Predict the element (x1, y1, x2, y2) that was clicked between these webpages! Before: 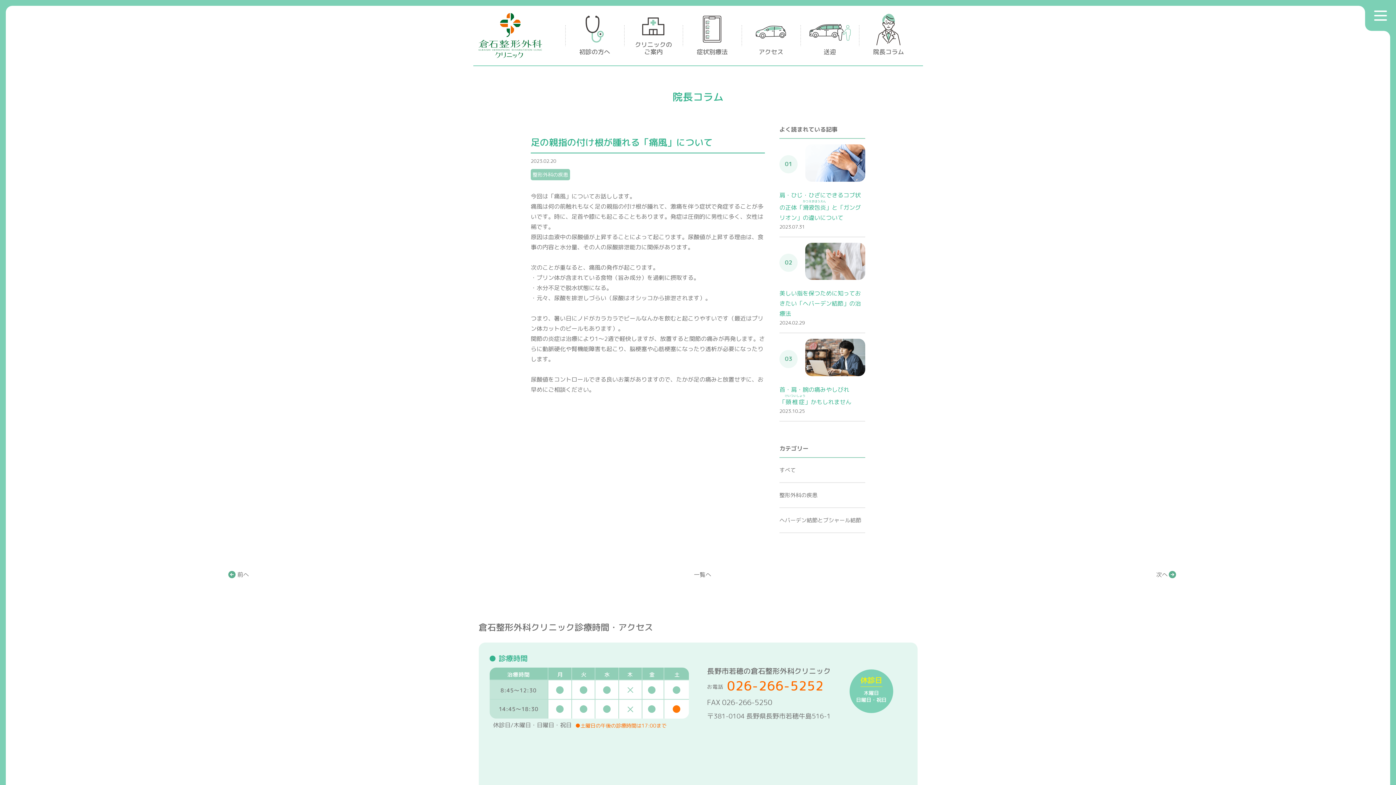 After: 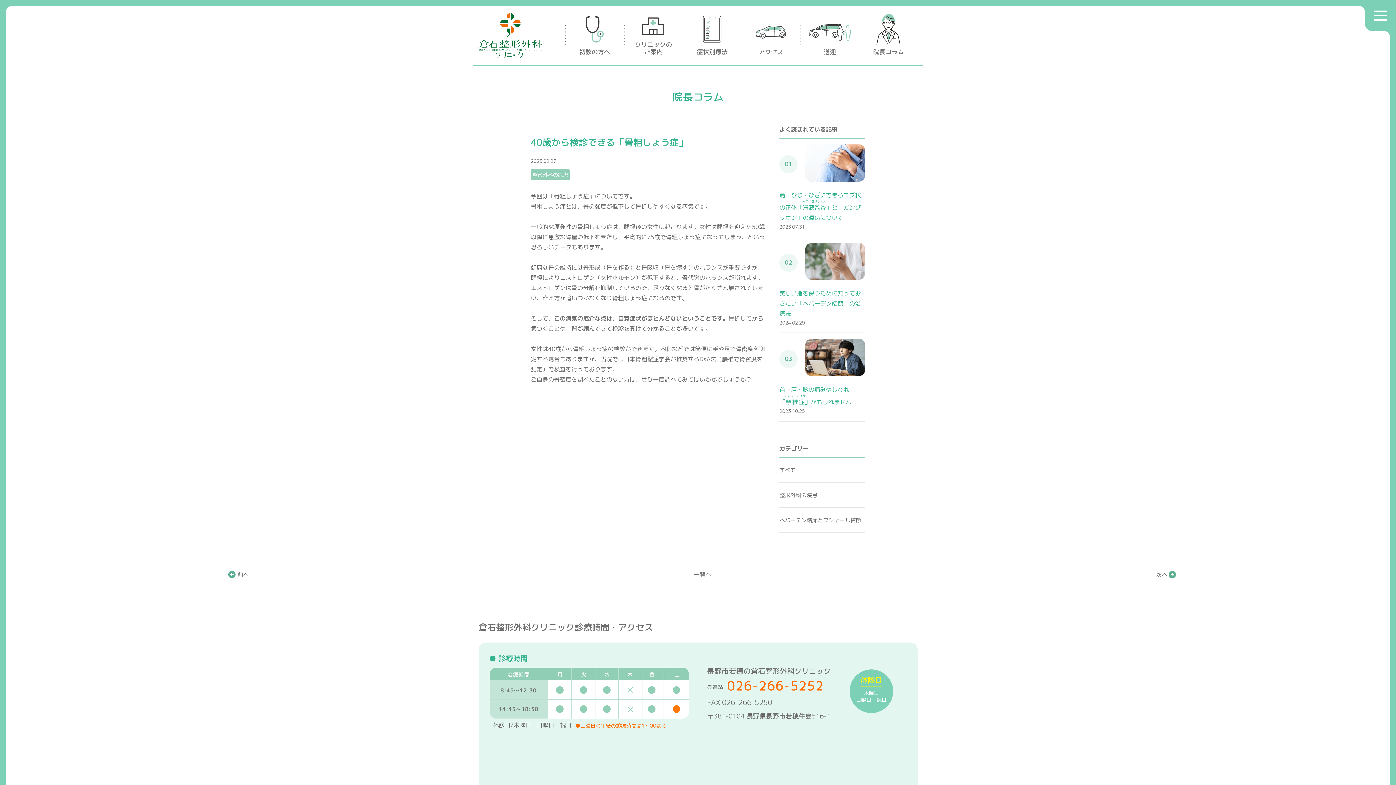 Action: bbox: (1156, 569, 1168, 579) label: 次へ